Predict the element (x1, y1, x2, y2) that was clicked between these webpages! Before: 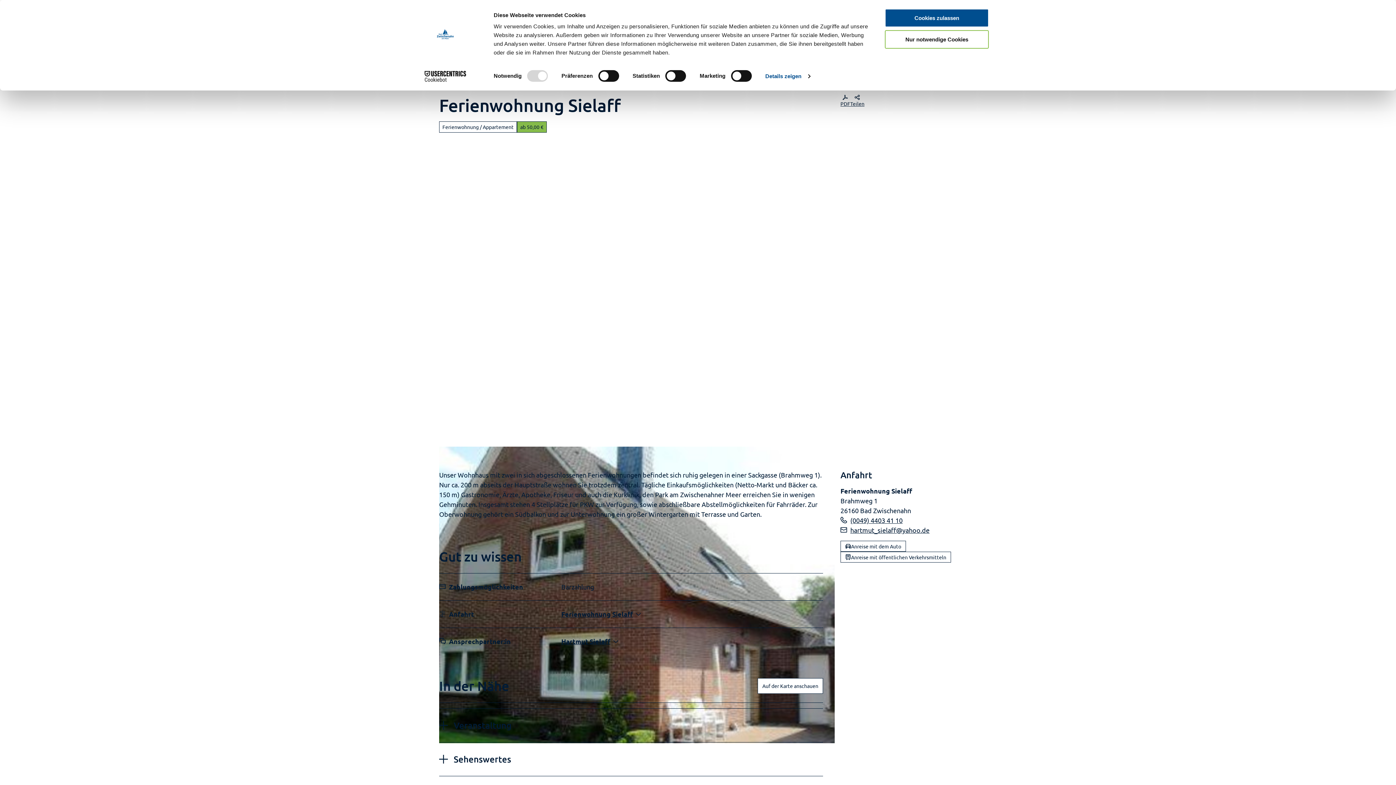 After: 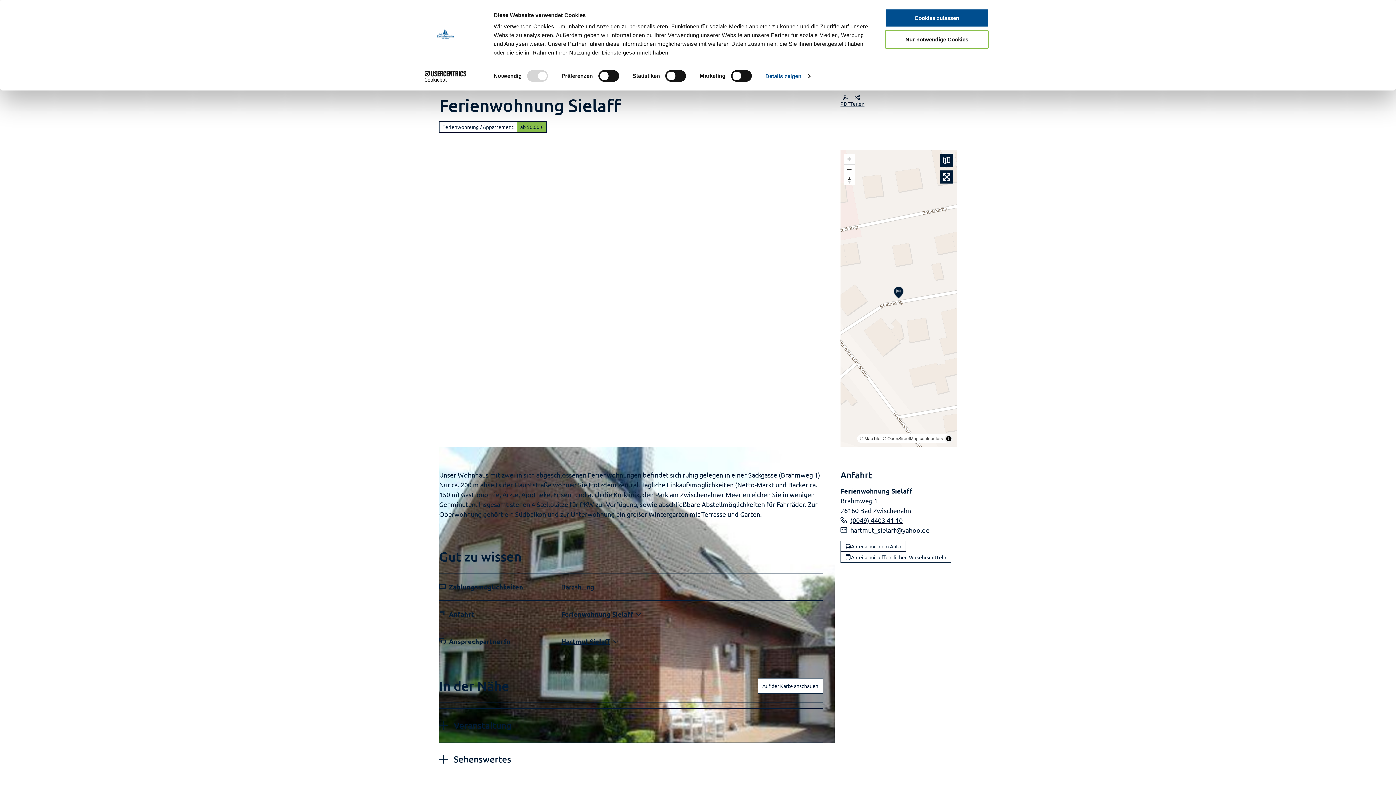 Action: label: hartmut_sielaff@yahoo.de bbox: (840, 525, 957, 535)